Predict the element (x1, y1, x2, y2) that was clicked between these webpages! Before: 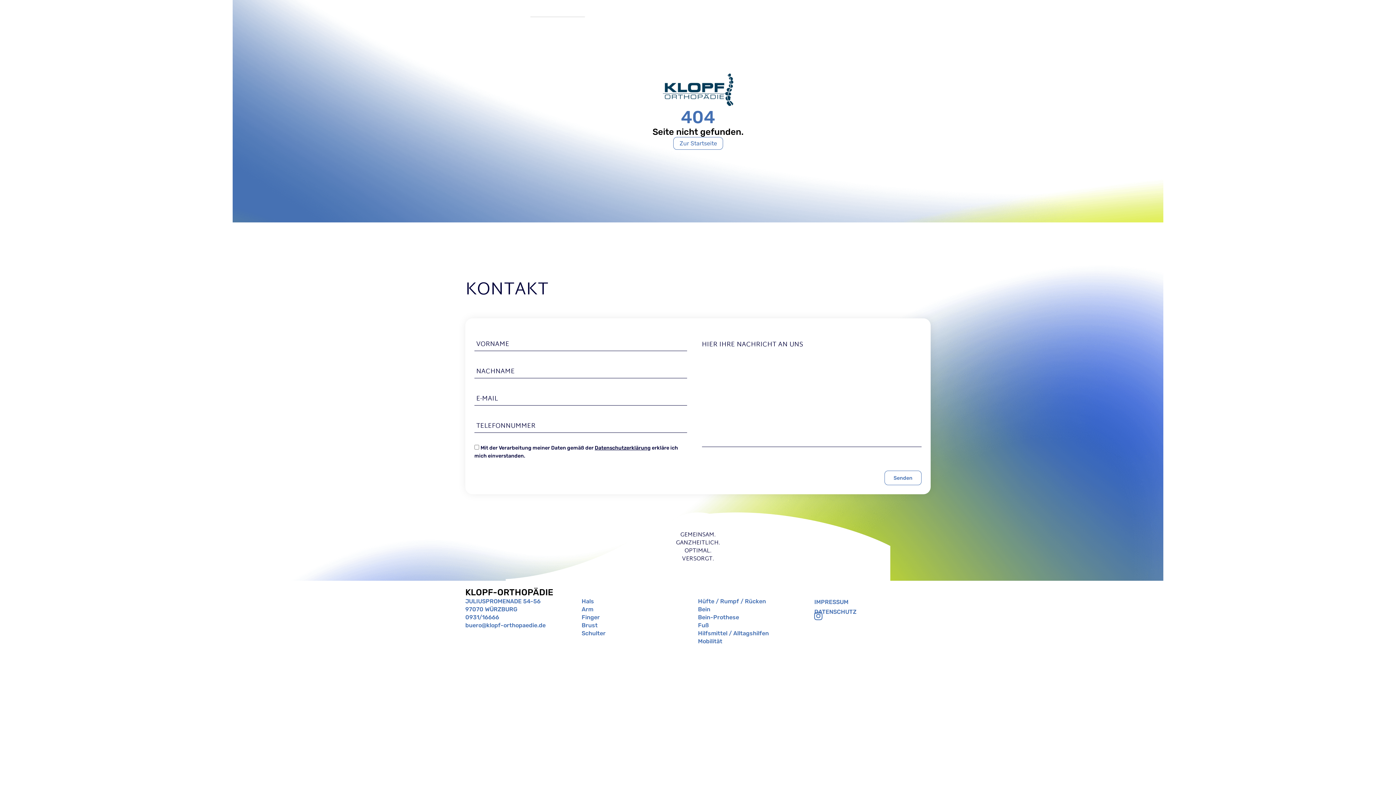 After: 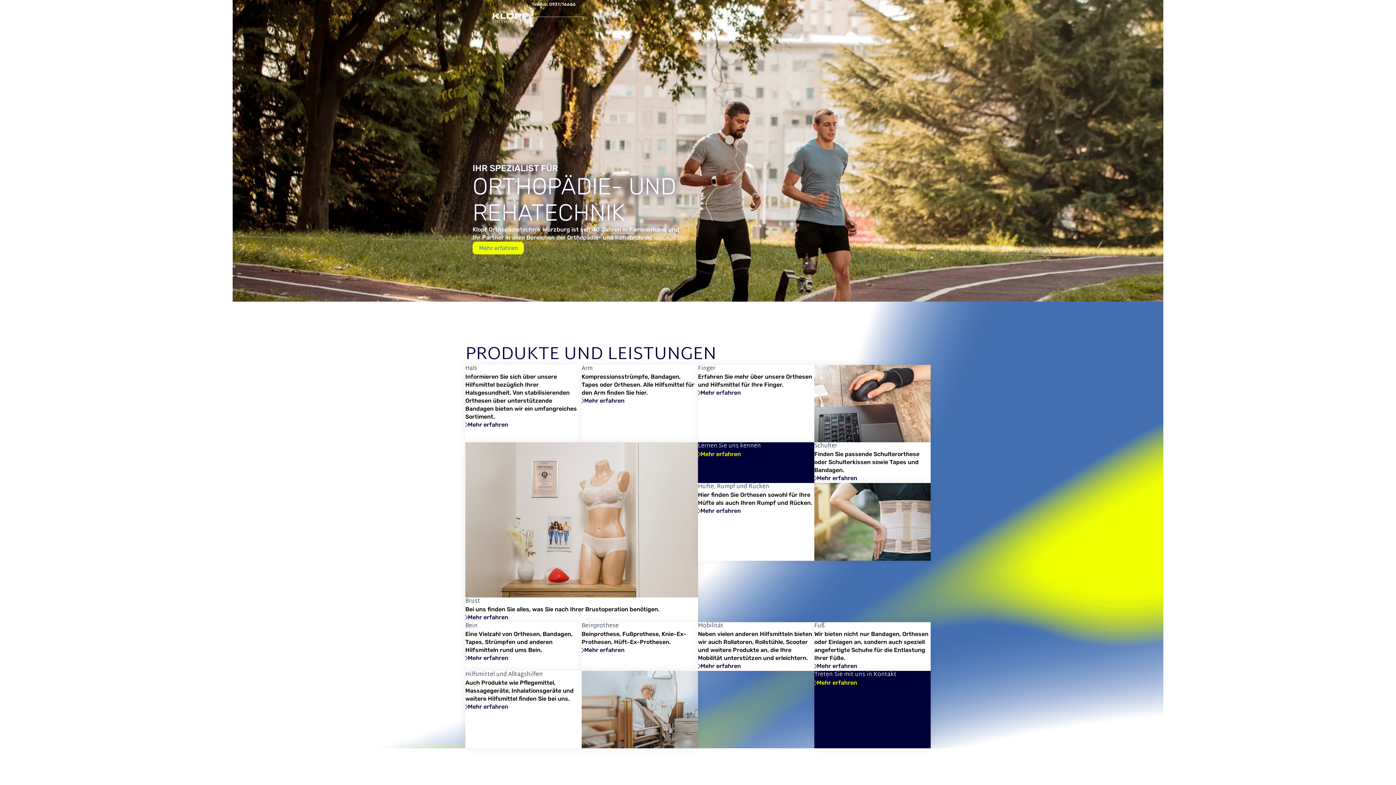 Action: bbox: (490, 7, 534, 27)